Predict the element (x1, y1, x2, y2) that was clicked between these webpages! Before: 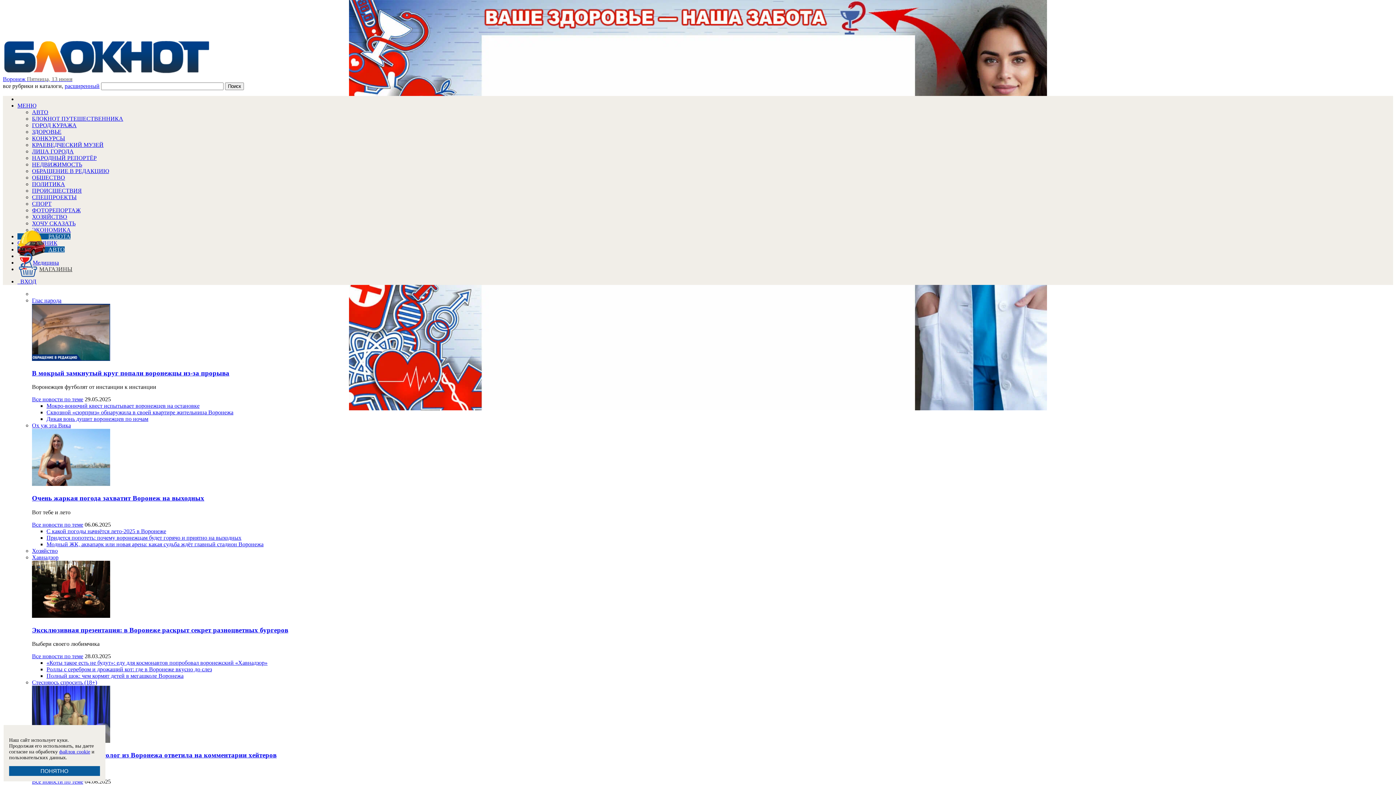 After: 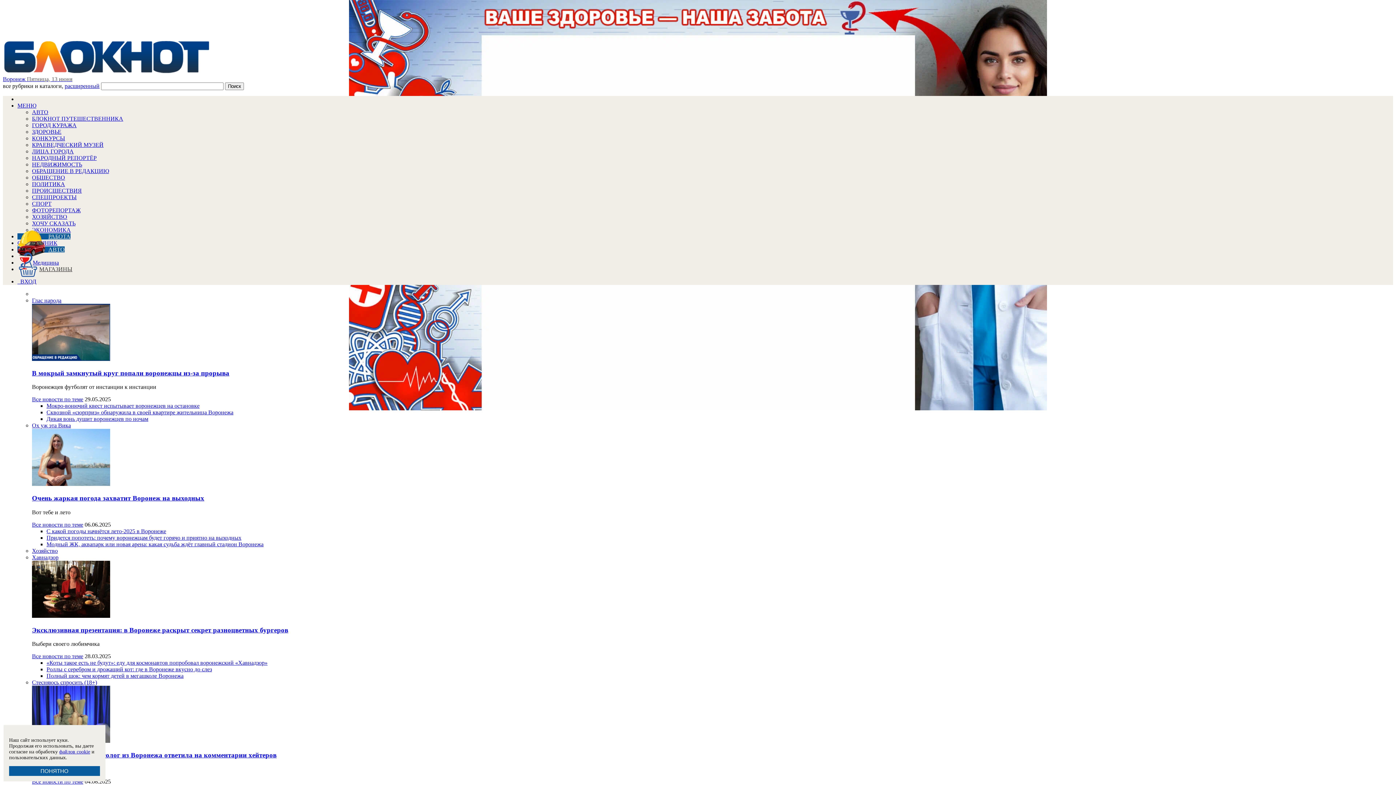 Action: label: РАБОТА bbox: (17, 233, 70, 239)